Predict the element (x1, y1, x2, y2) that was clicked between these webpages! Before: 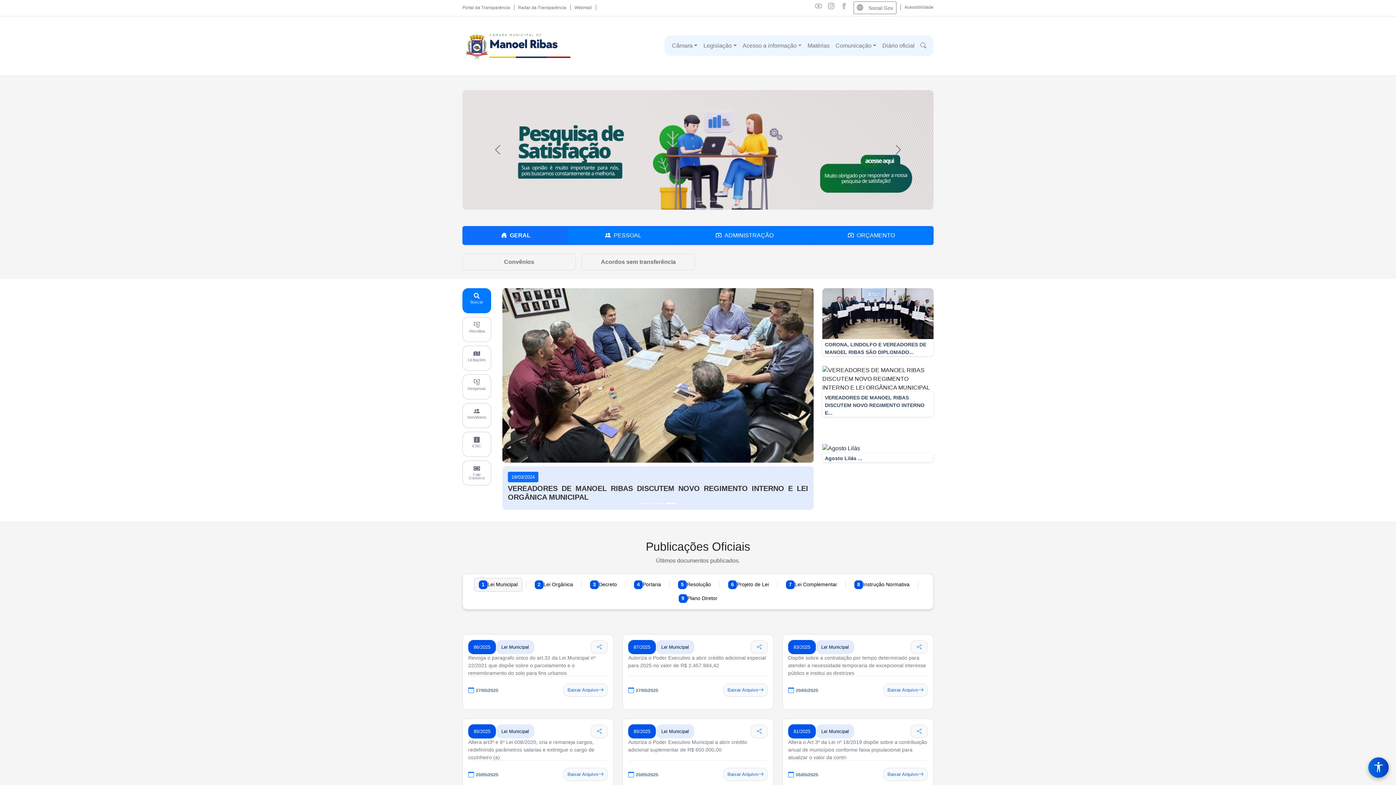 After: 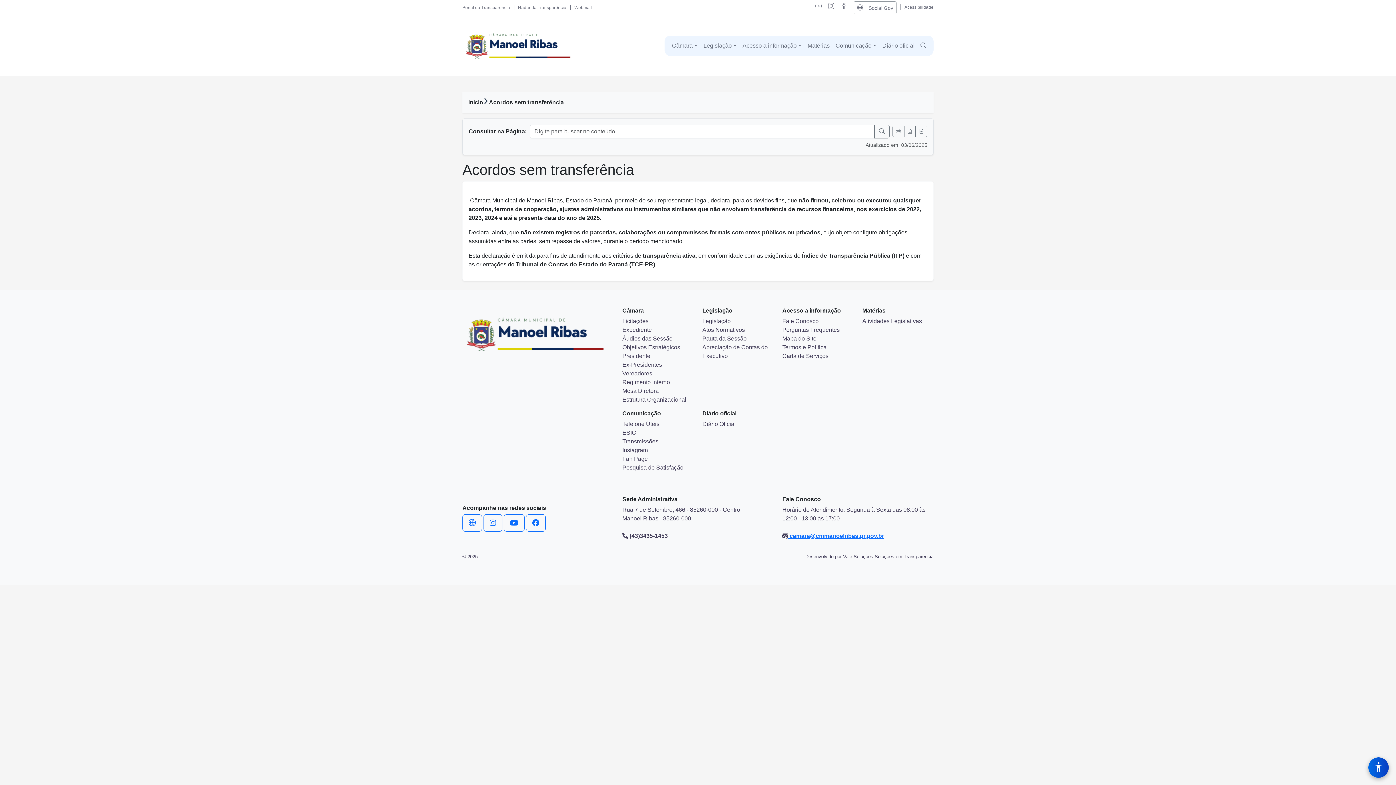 Action: bbox: (581, 253, 695, 270) label: Acordos sem transferência